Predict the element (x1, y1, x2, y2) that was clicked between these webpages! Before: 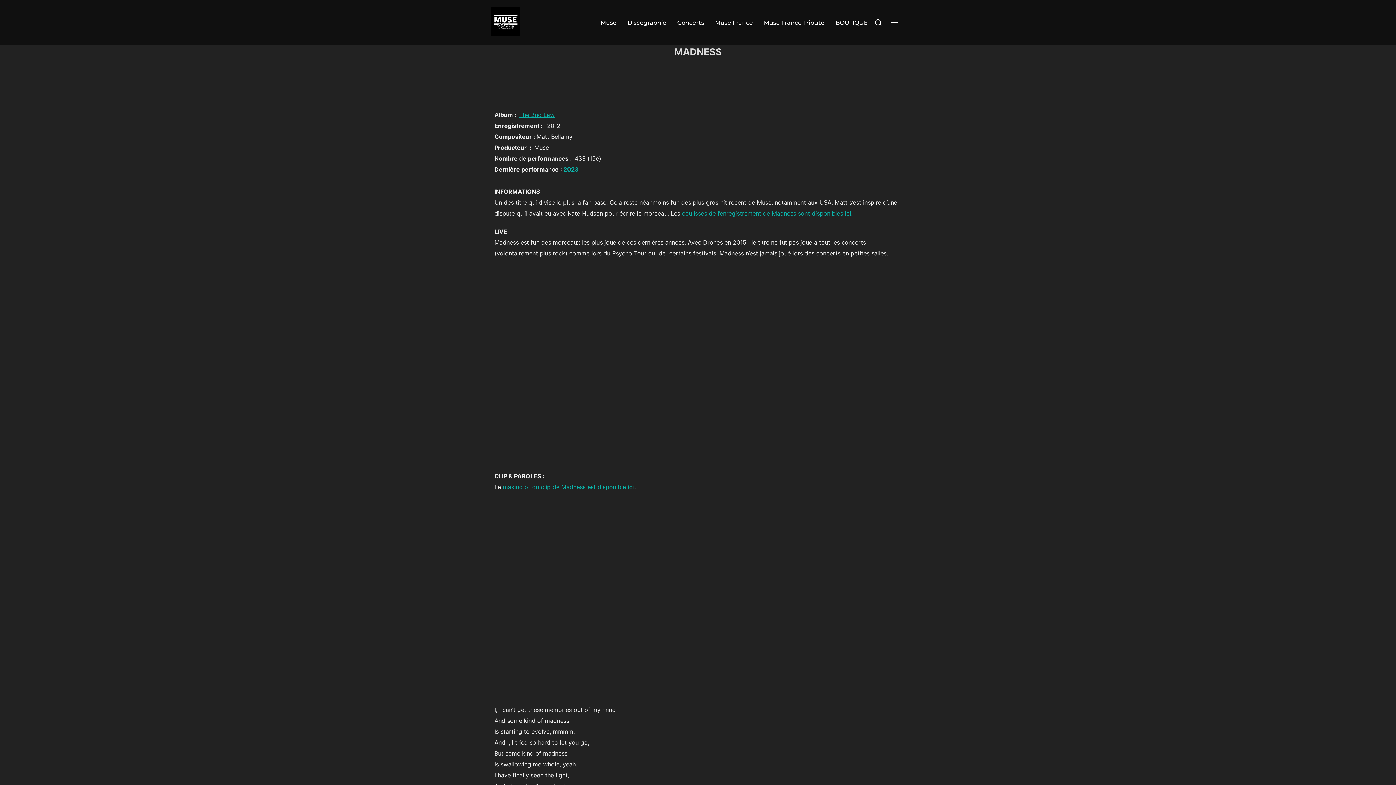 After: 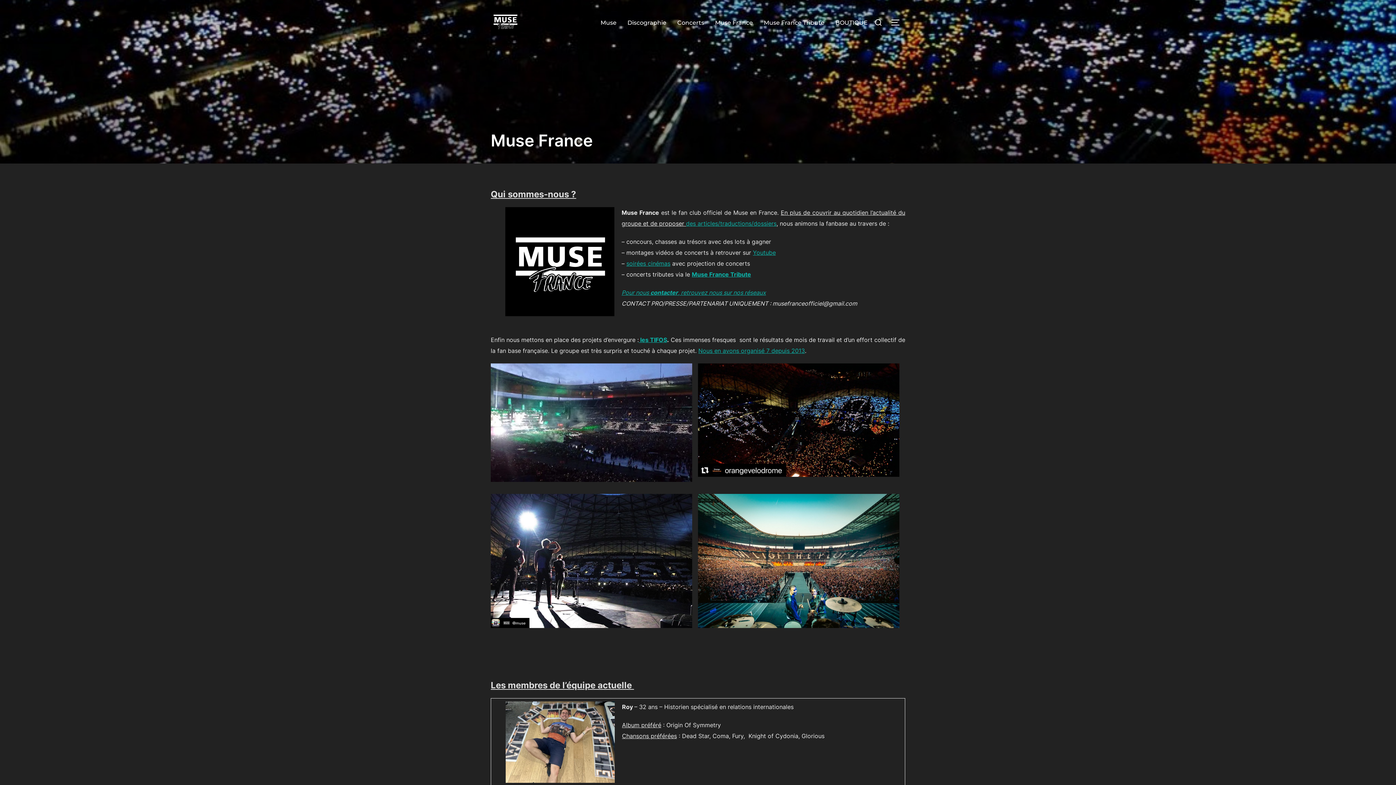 Action: bbox: (715, 15, 753, 29) label: Muse France